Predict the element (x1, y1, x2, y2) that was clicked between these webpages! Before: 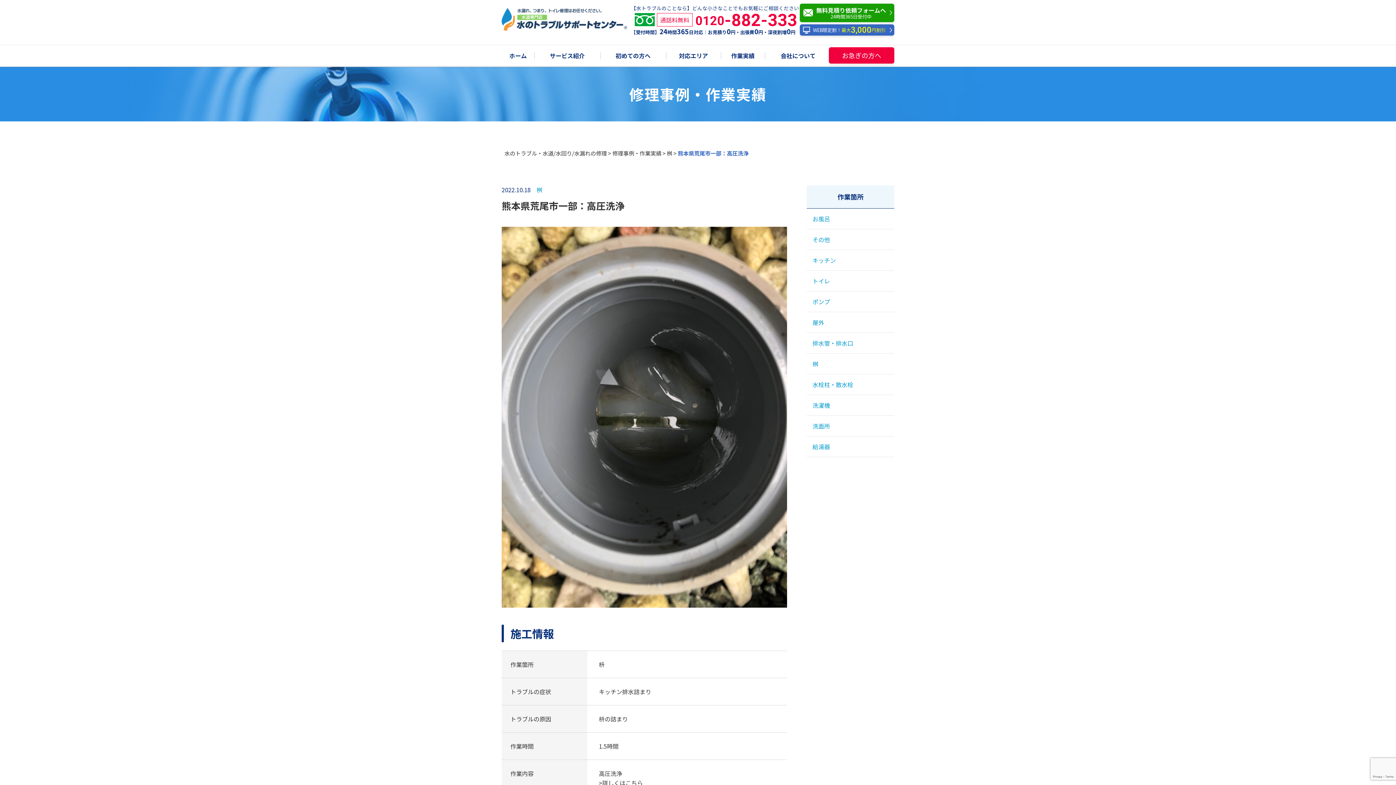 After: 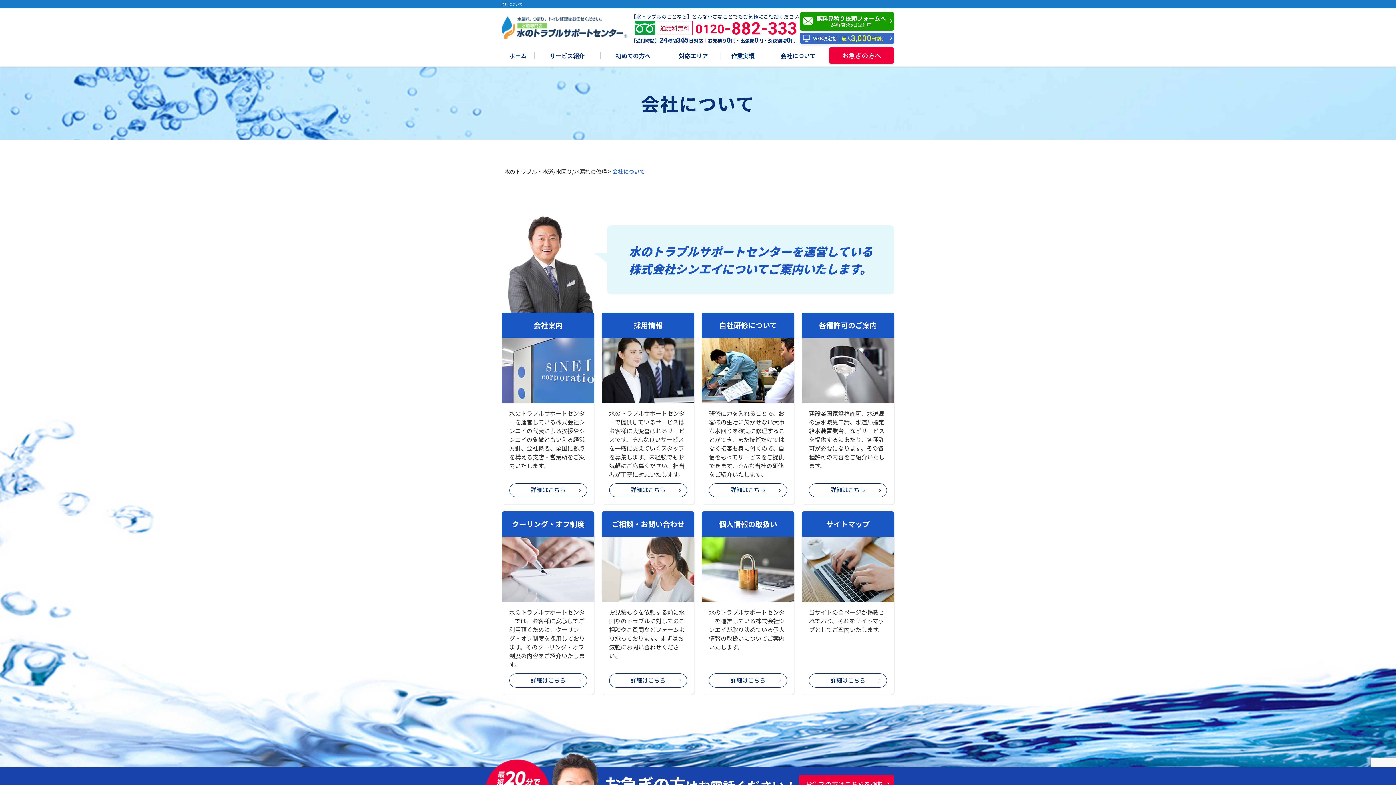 Action: bbox: (765, 52, 831, 65) label: 会社について